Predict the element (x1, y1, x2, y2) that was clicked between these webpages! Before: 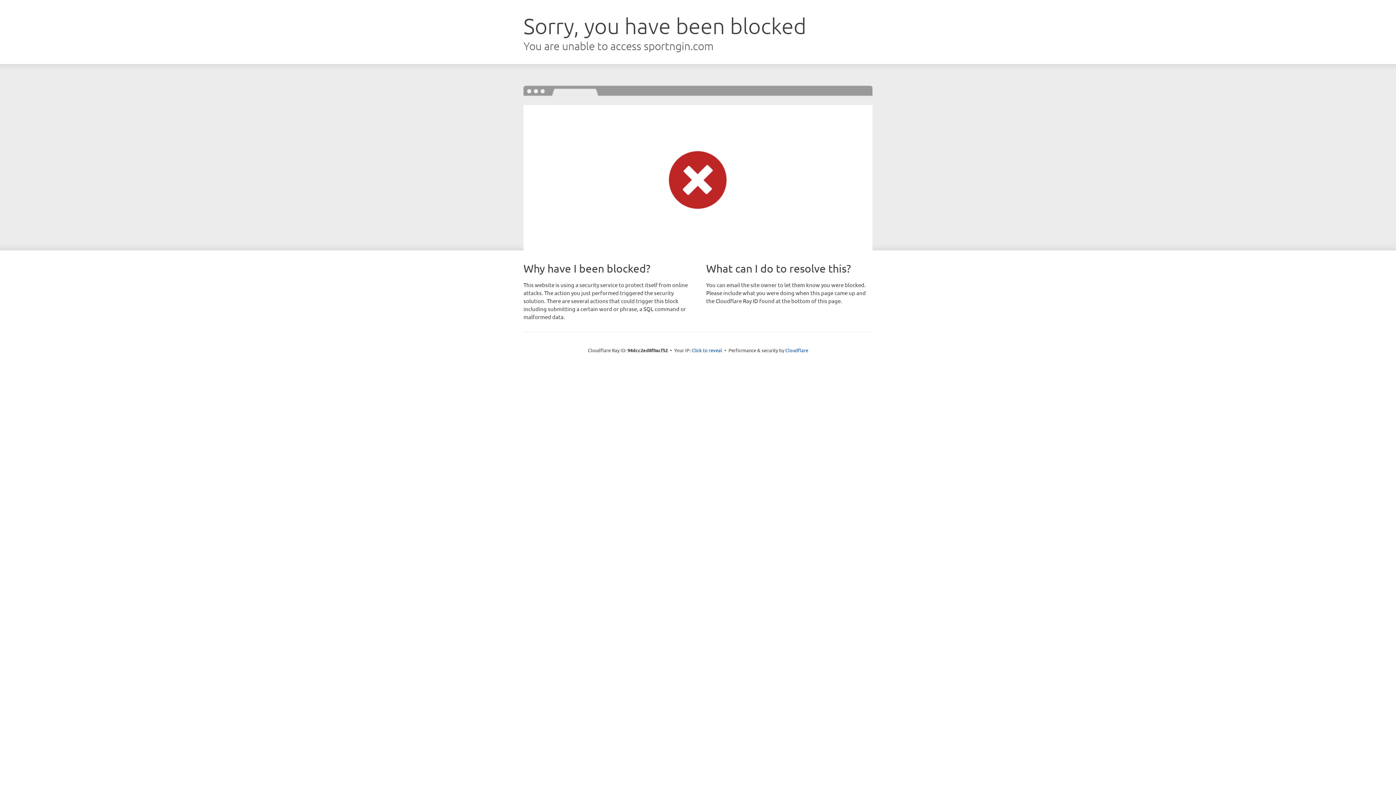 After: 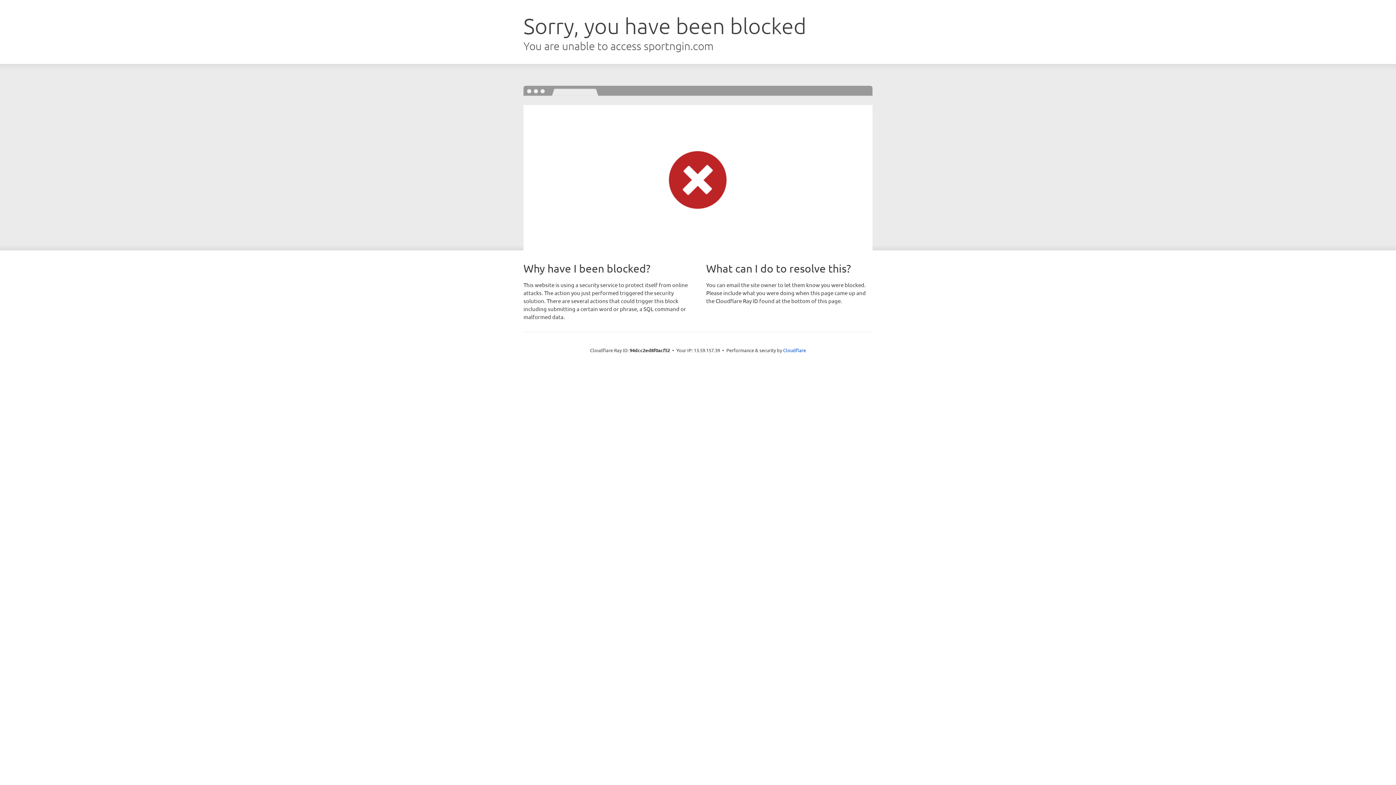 Action: bbox: (691, 346, 722, 353) label: Click to reveal